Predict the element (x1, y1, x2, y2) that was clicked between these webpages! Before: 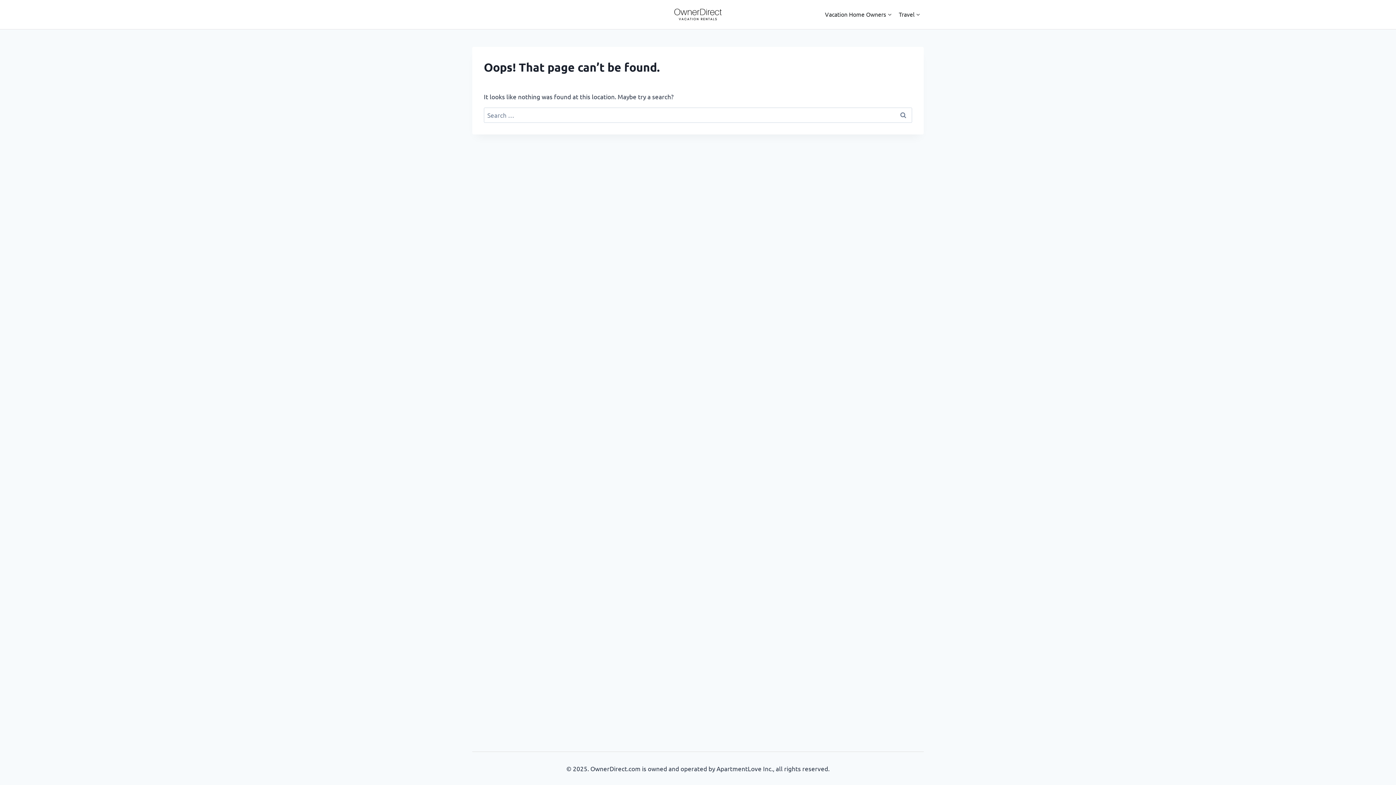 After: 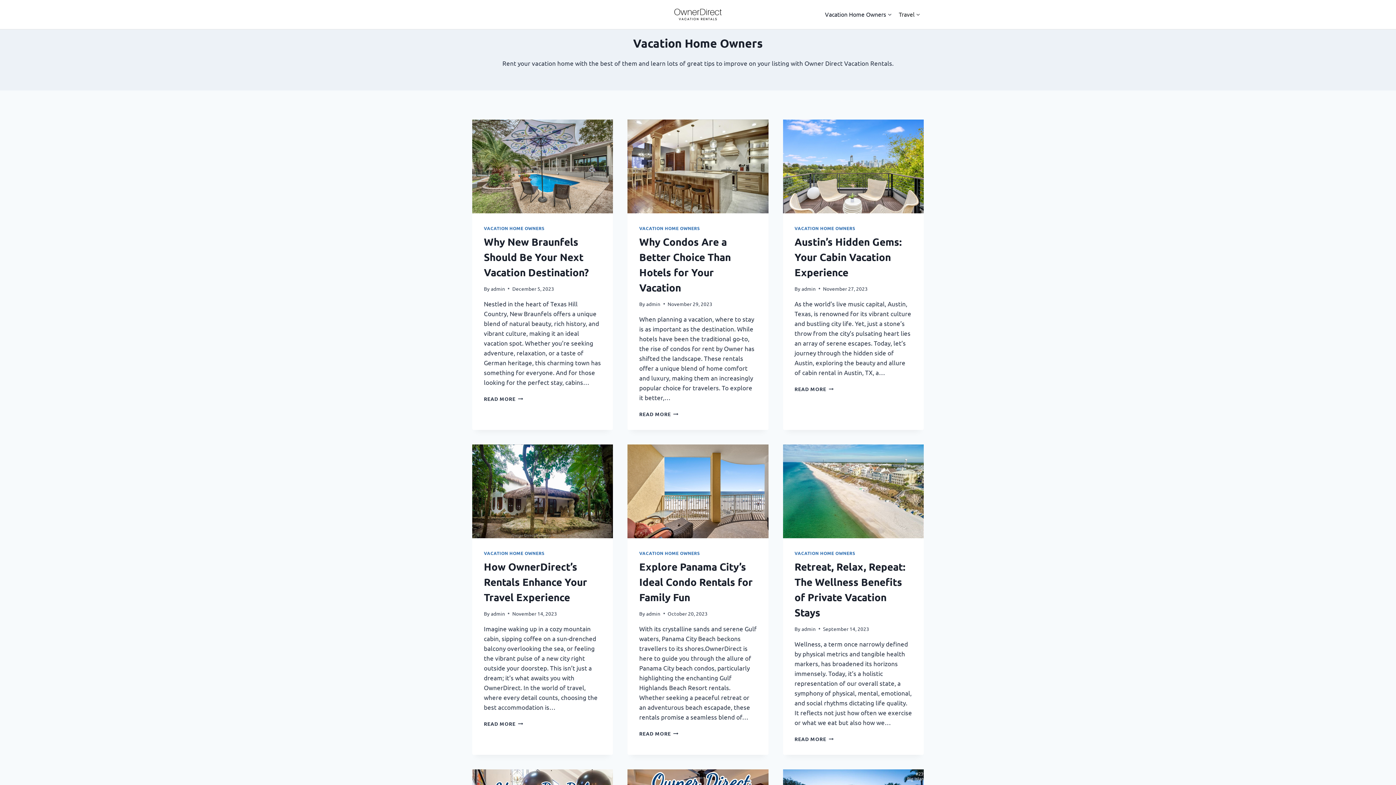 Action: bbox: (821, 7, 895, 22) label: Vacation Home Owners